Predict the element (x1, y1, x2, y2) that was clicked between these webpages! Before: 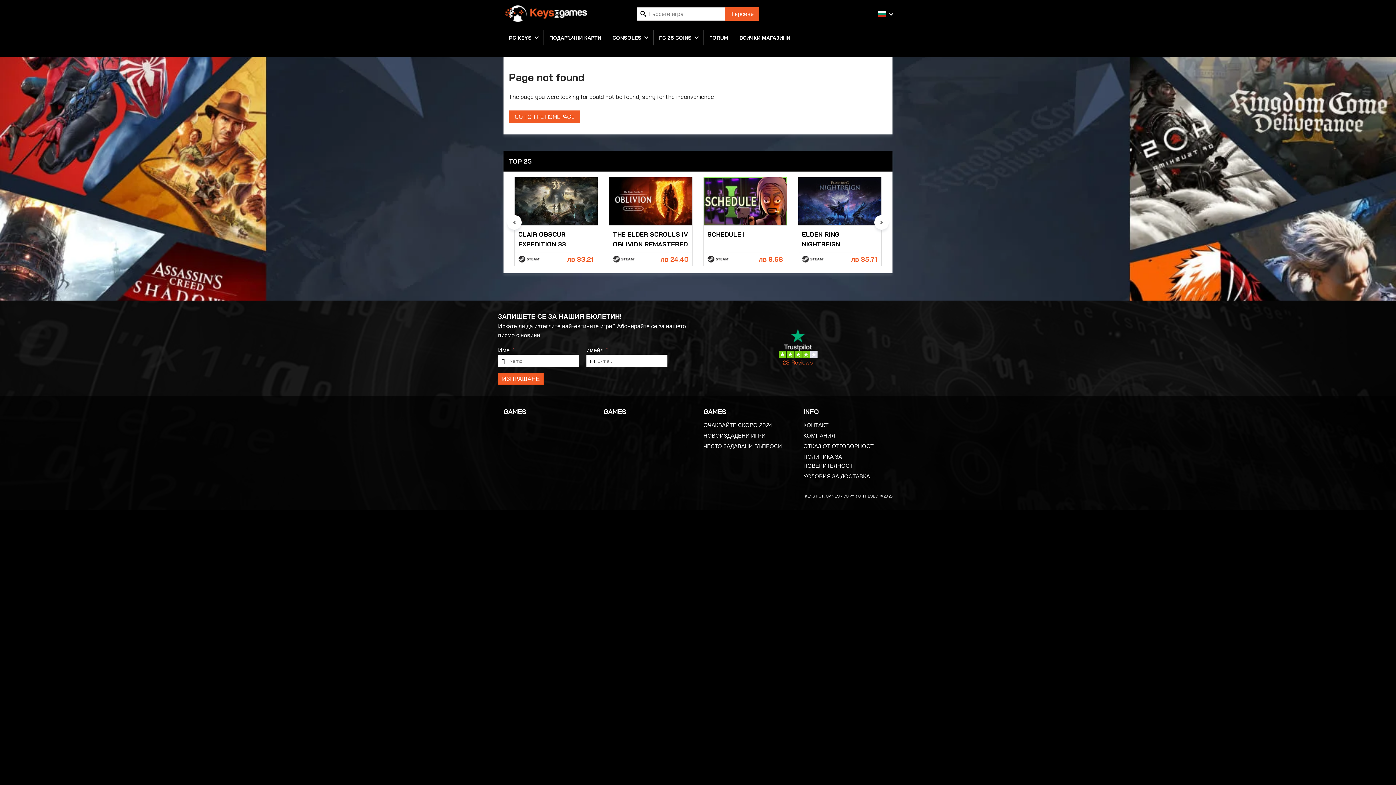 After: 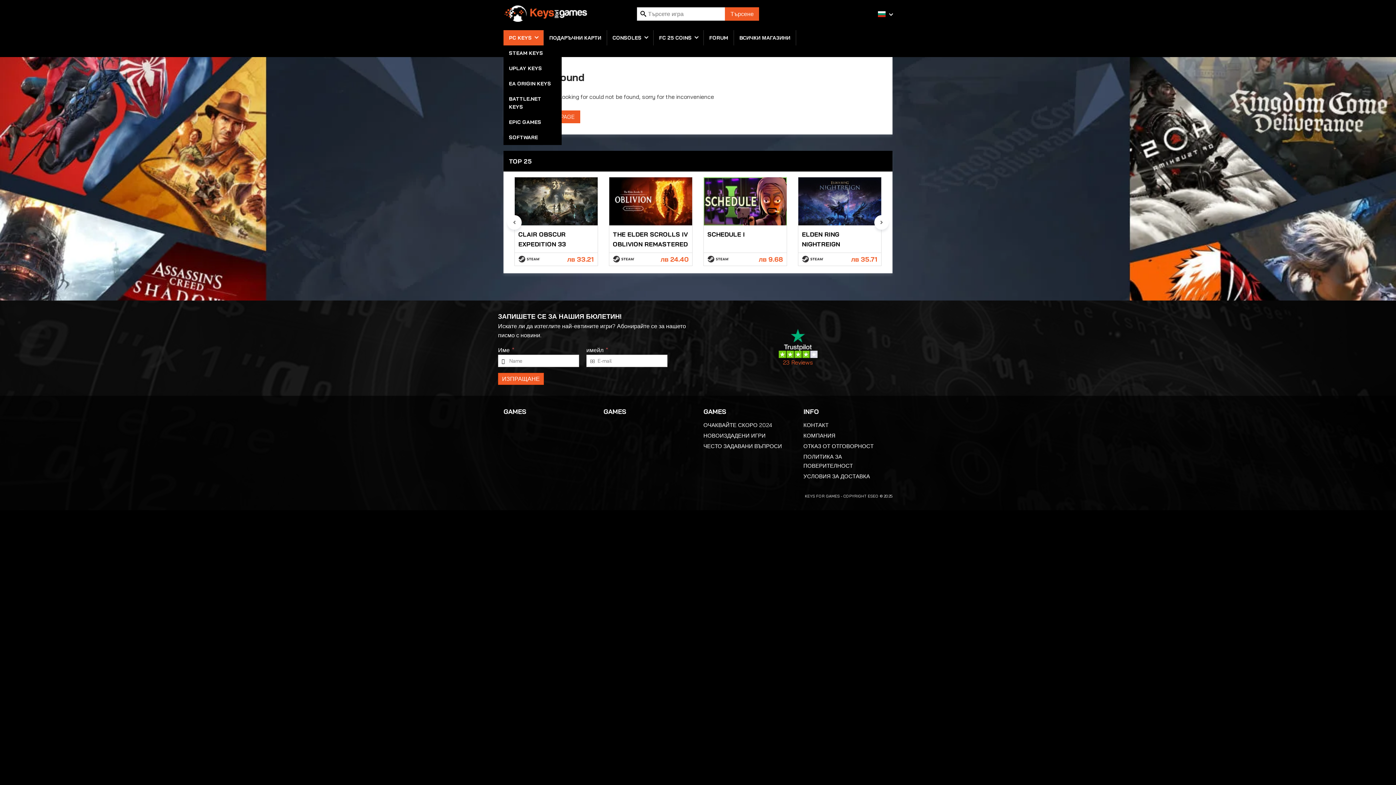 Action: bbox: (503, 30, 543, 45) label: PC KEYS 